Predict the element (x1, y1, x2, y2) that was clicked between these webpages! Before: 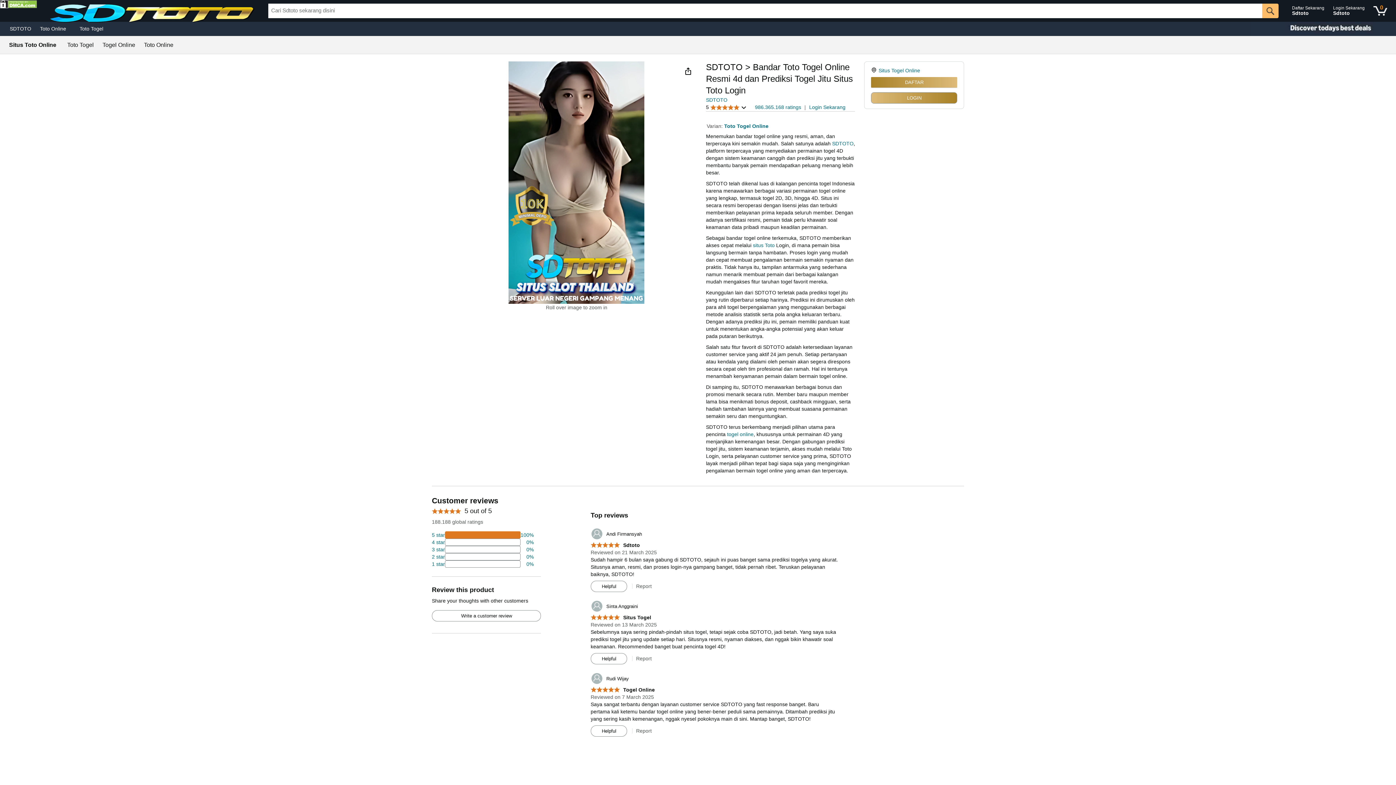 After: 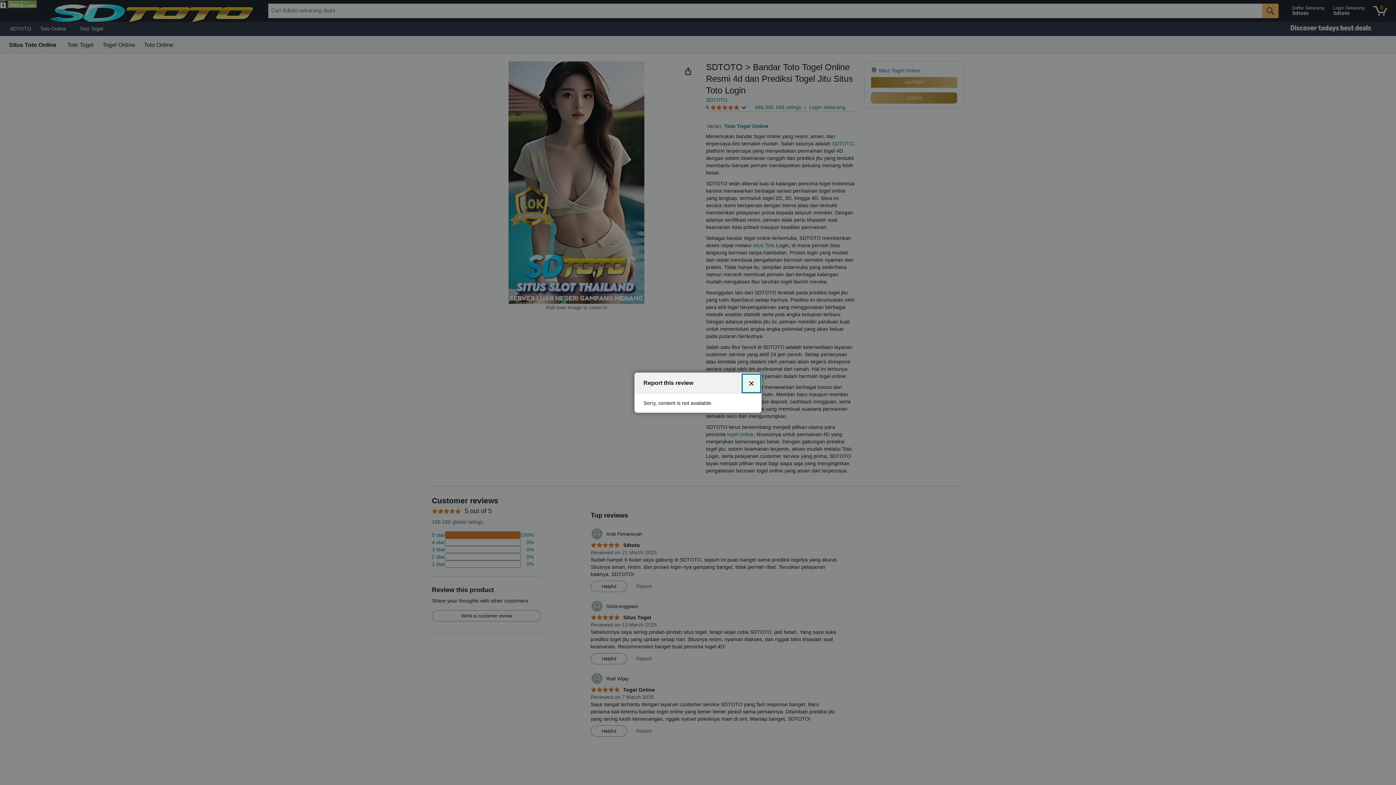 Action: label: Report bbox: (636, 656, 651, 661)